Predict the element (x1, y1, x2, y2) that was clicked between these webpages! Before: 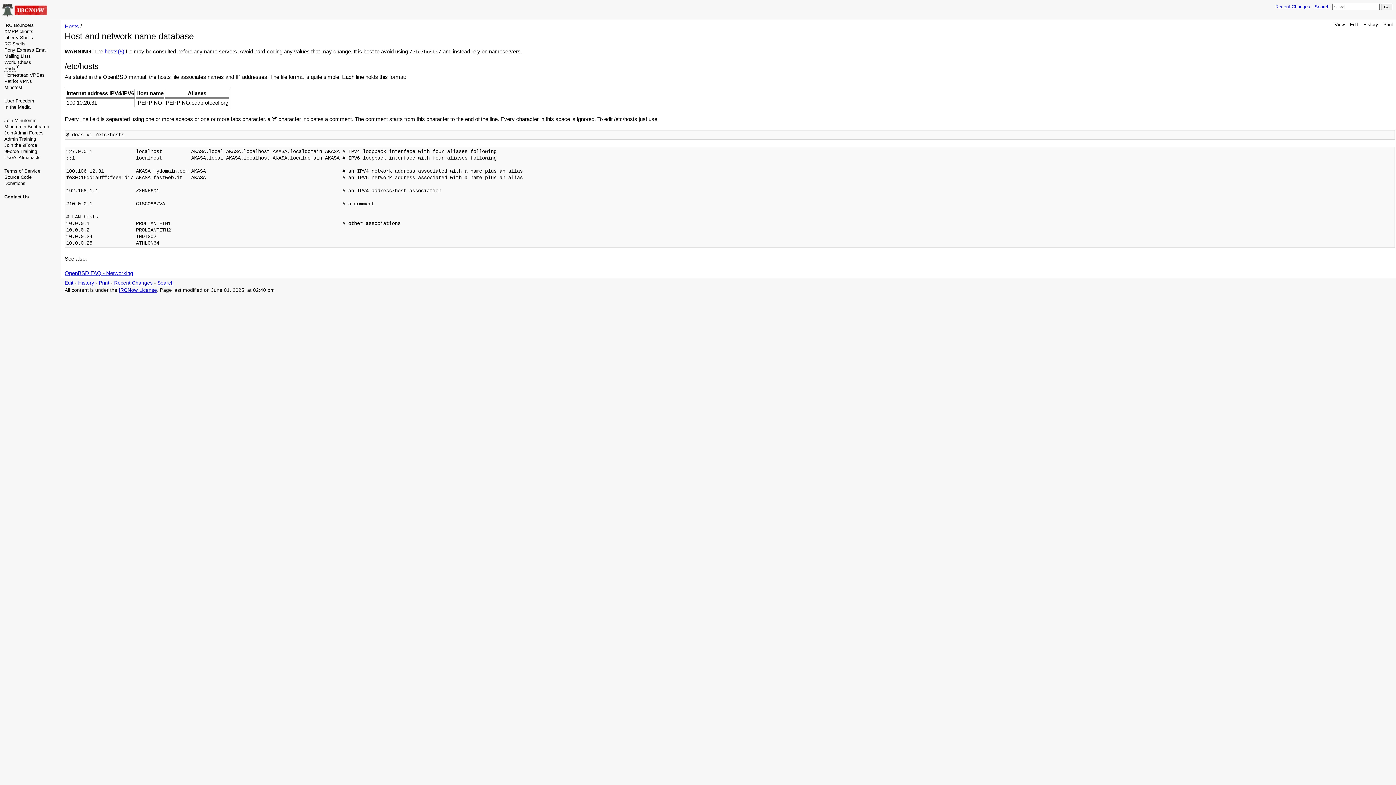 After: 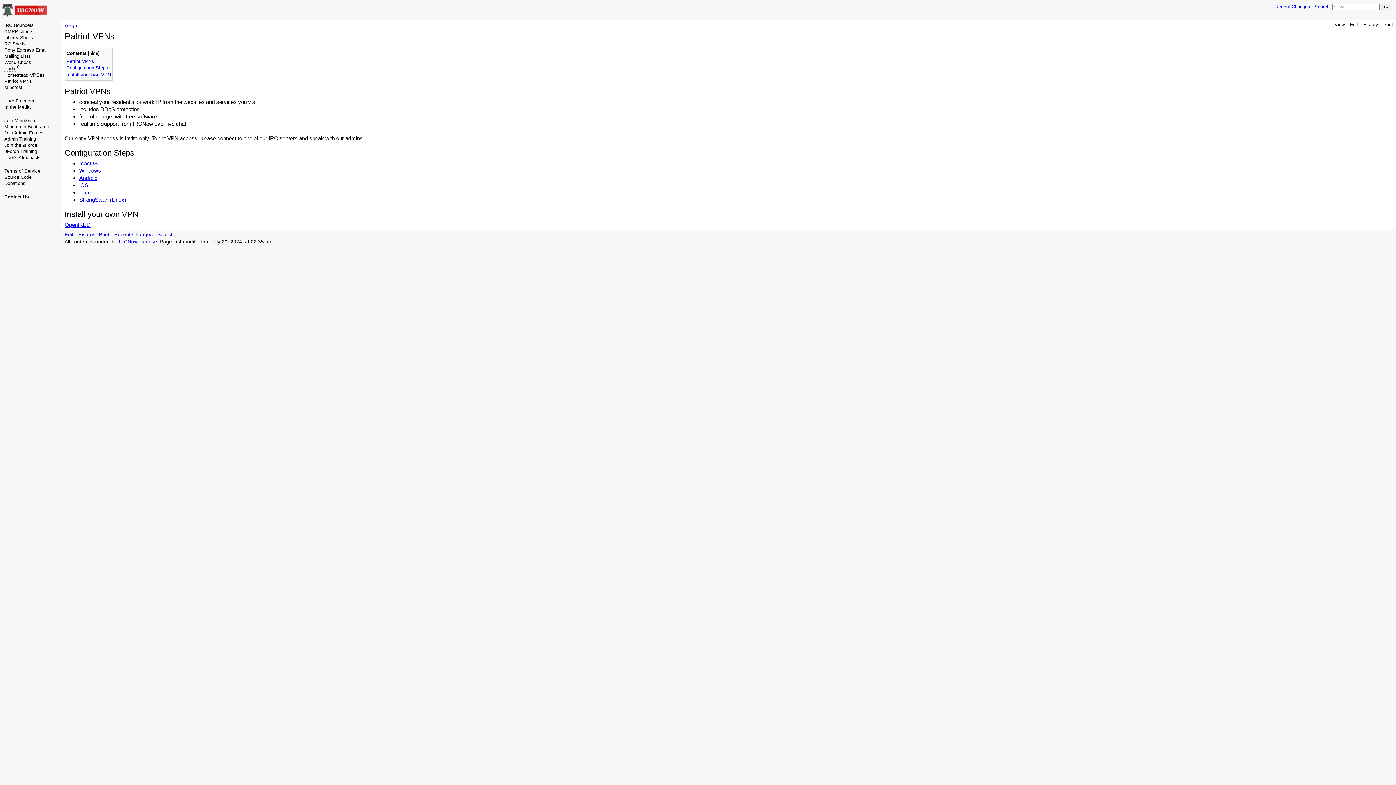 Action: label: Patriot VPNs bbox: (4, 78, 32, 84)